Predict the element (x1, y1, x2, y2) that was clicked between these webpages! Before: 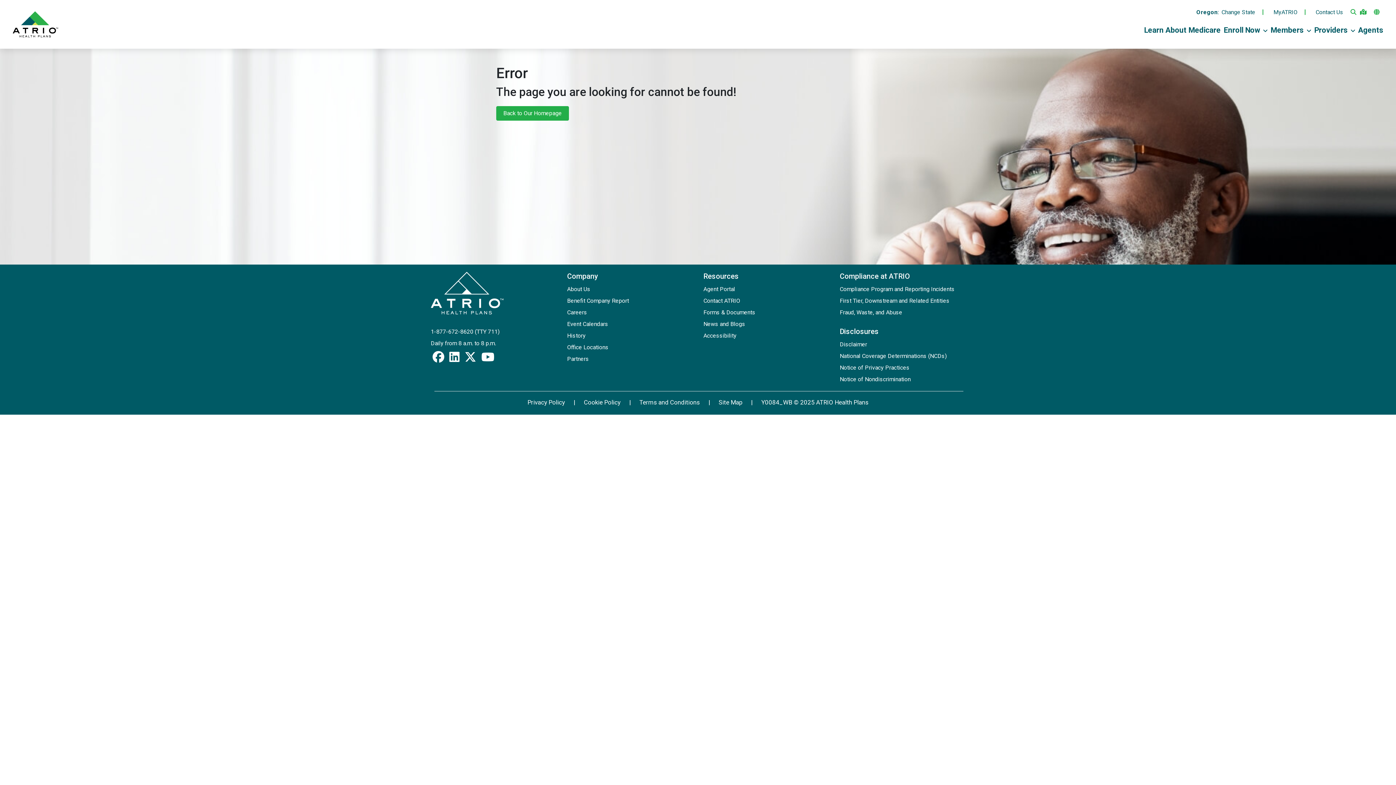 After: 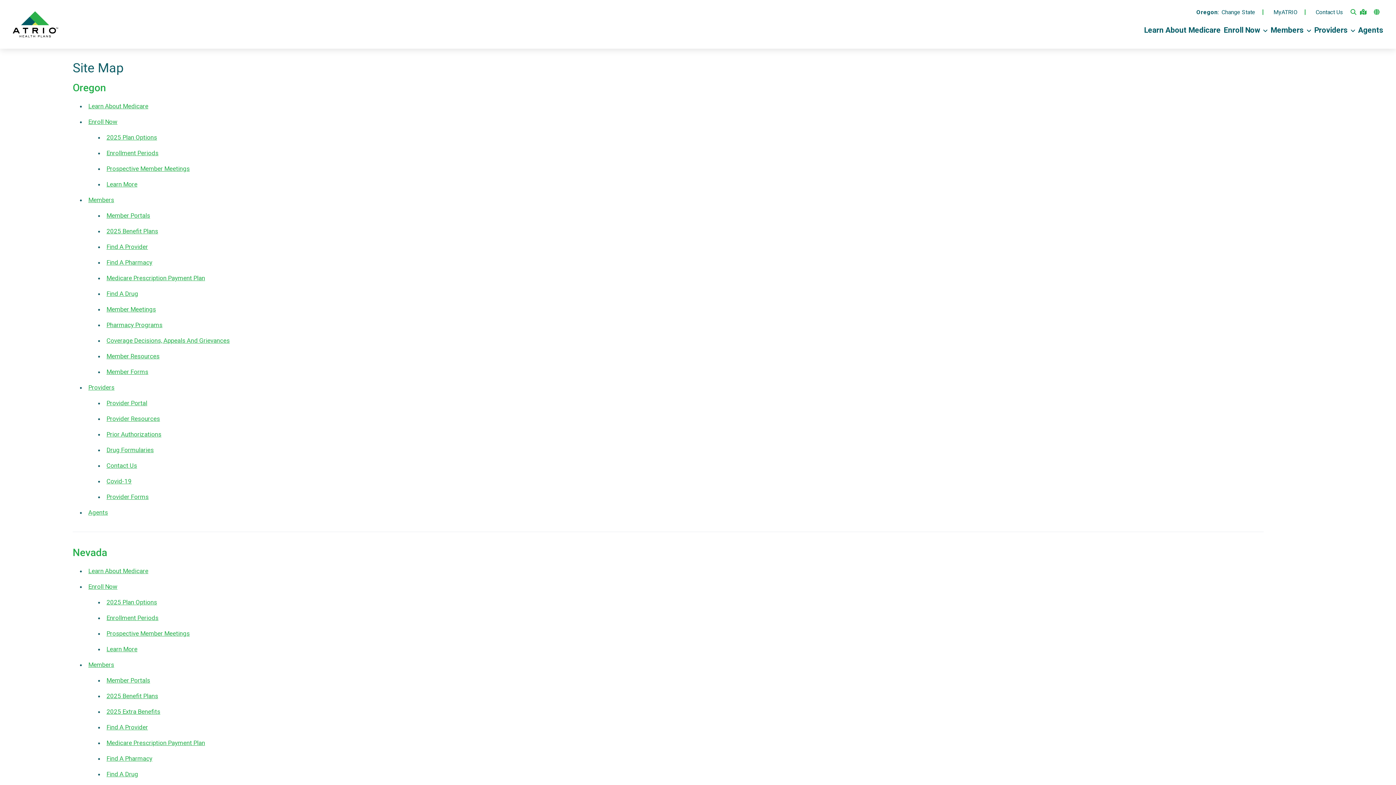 Action: bbox: (718, 398, 742, 406) label: Site Map